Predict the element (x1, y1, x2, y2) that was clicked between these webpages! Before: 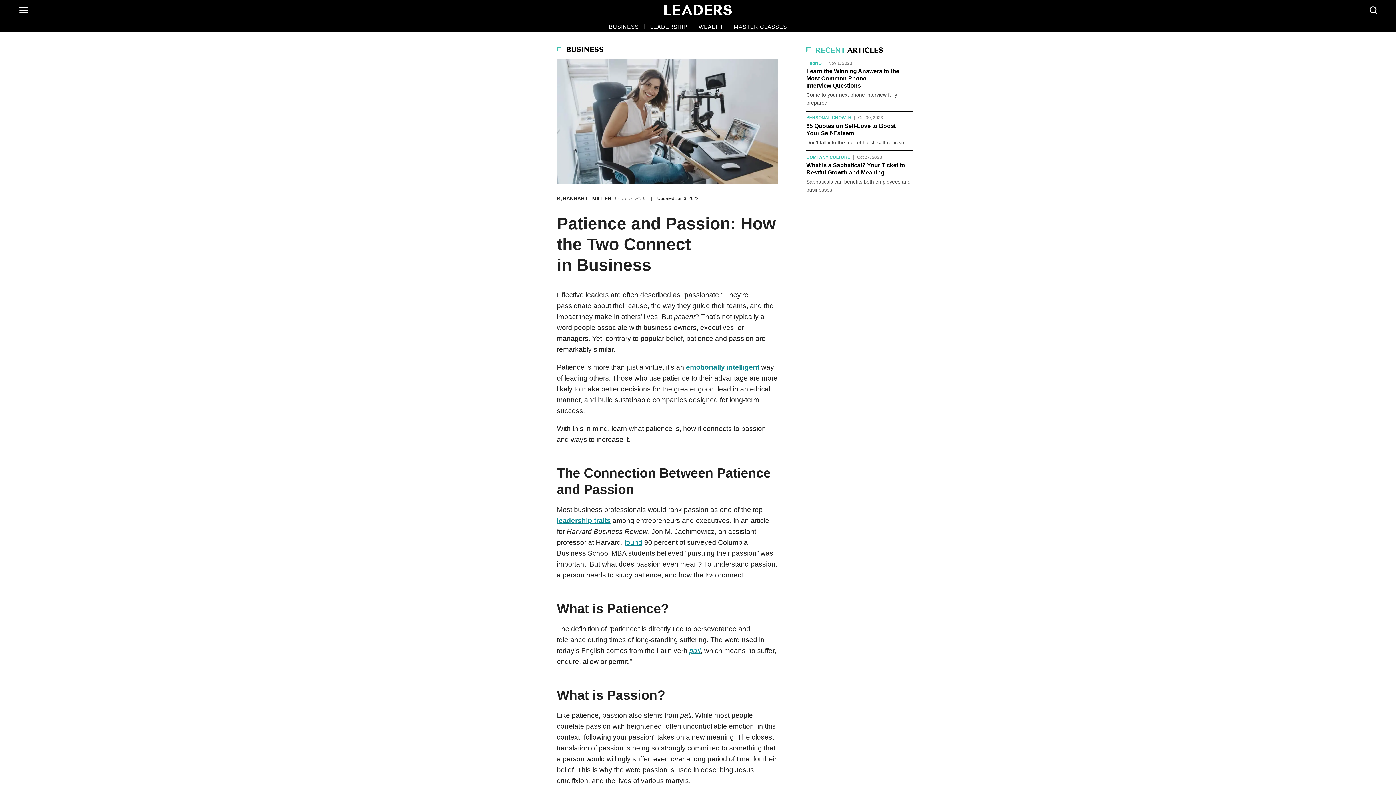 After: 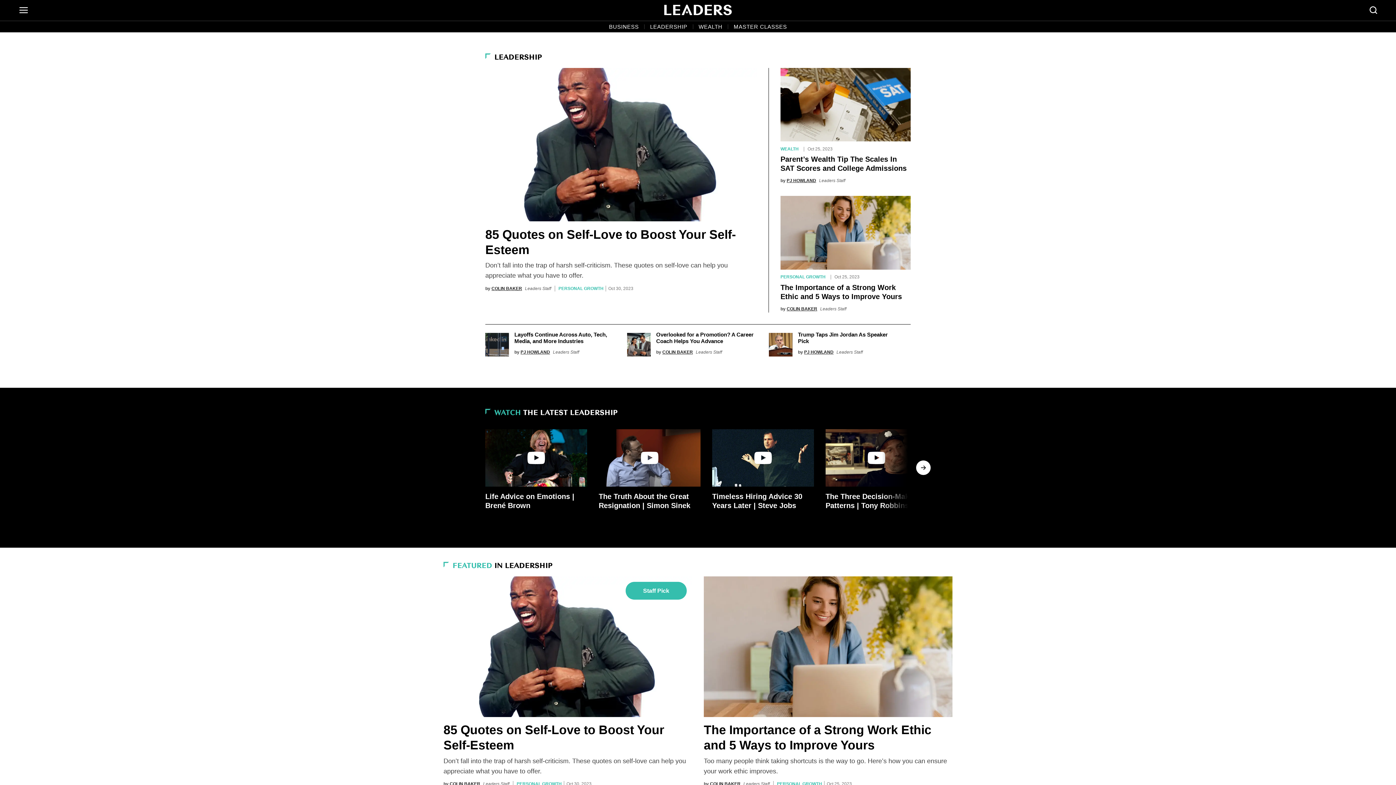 Action: bbox: (644, 21, 693, 32) label: LEADERSHIP